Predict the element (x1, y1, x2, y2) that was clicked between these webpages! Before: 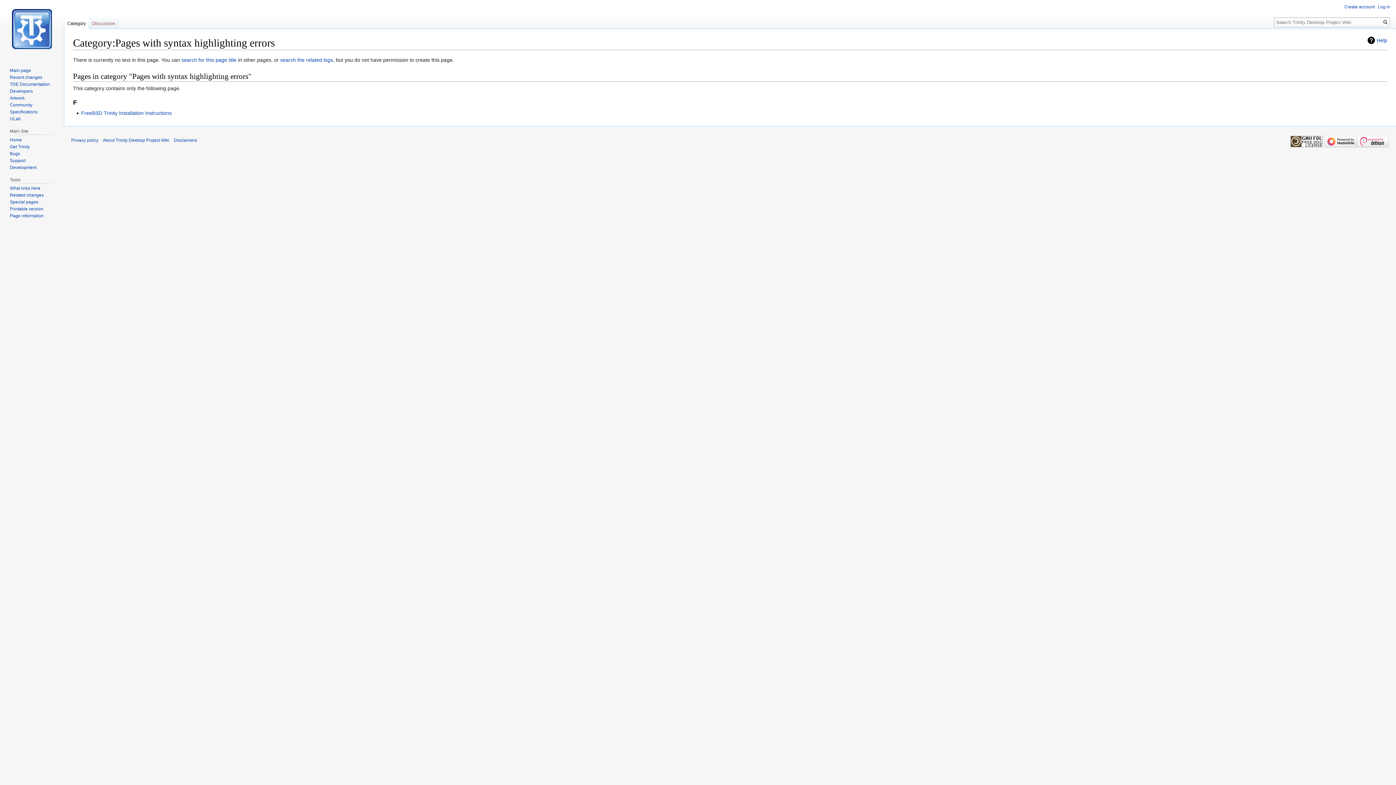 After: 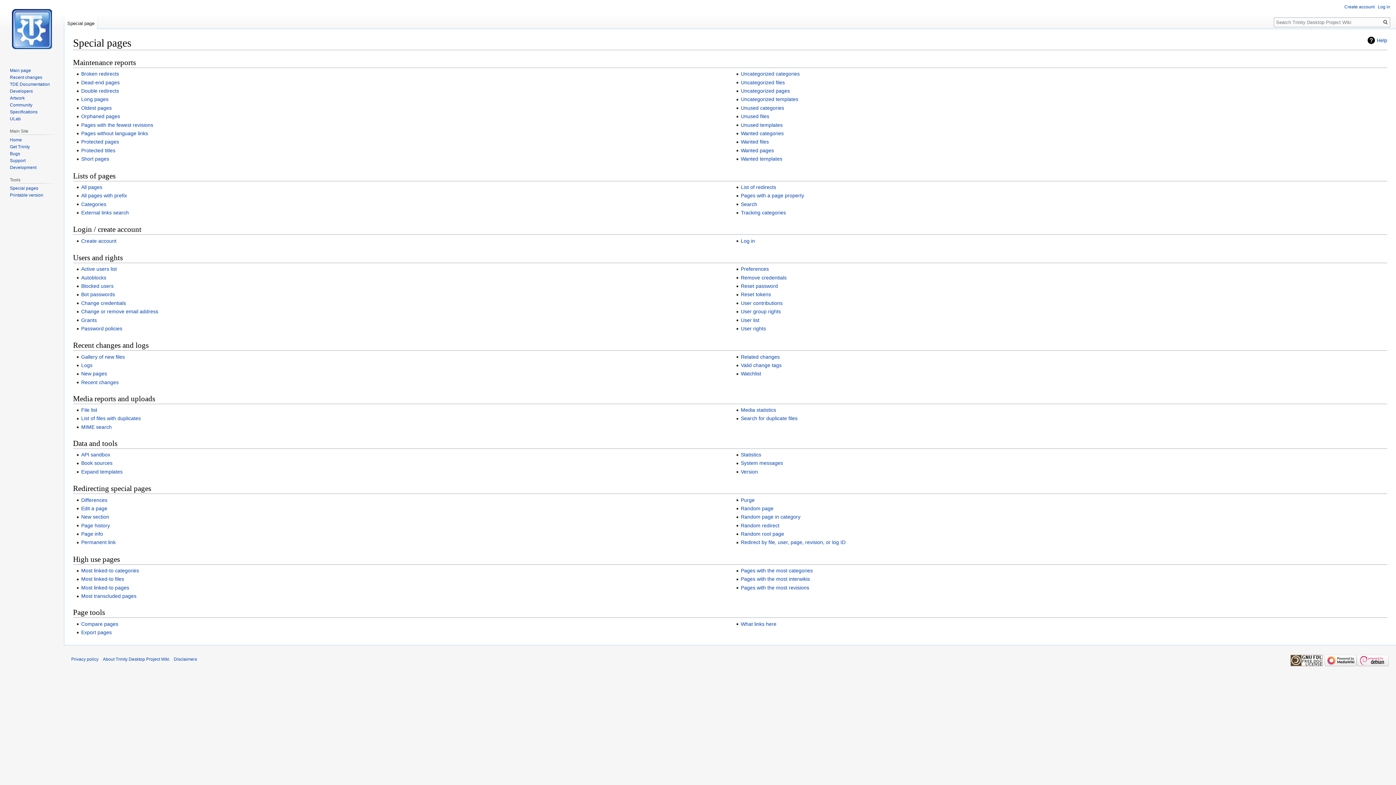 Action: bbox: (9, 199, 38, 204) label: Special pages